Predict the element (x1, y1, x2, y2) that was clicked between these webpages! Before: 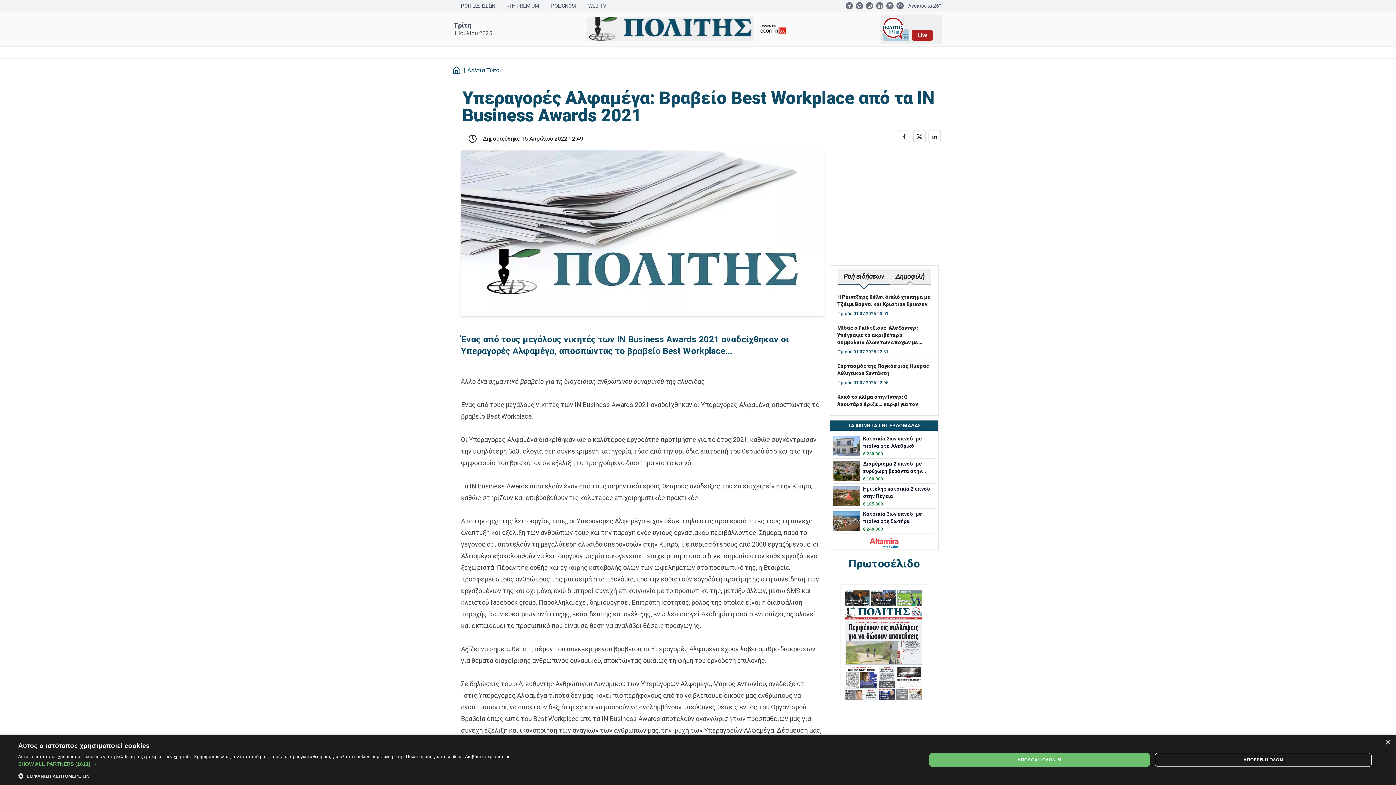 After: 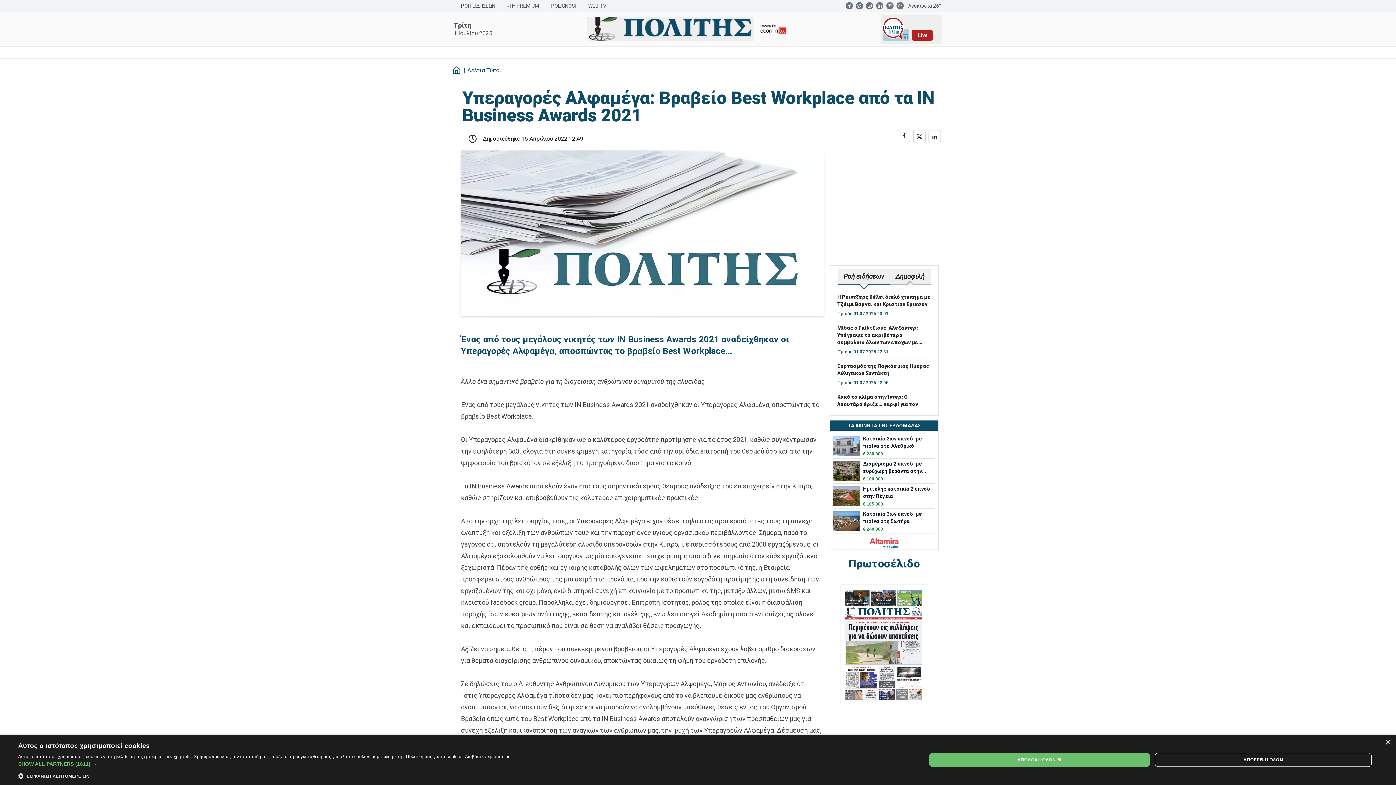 Action: bbox: (898, 130, 910, 143) label: Share with Facebook